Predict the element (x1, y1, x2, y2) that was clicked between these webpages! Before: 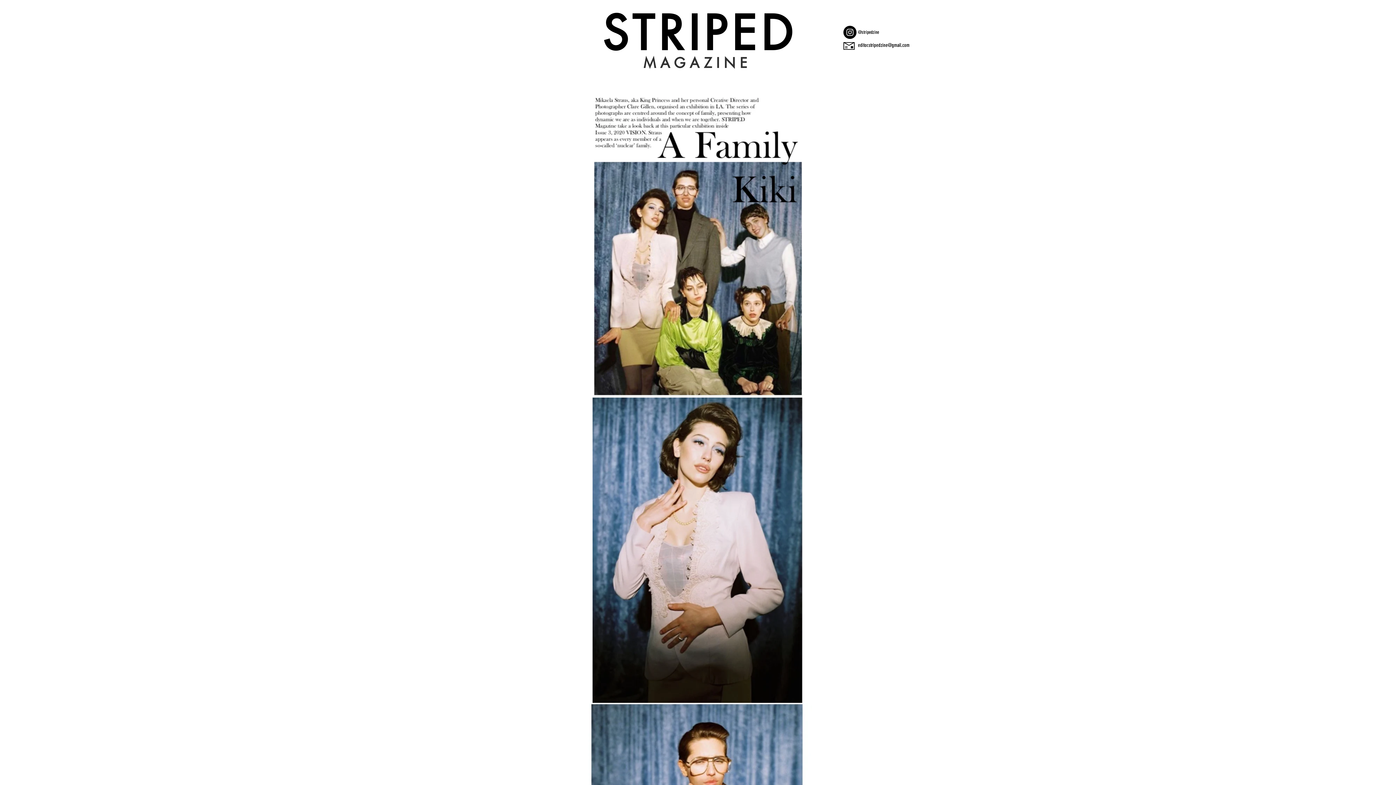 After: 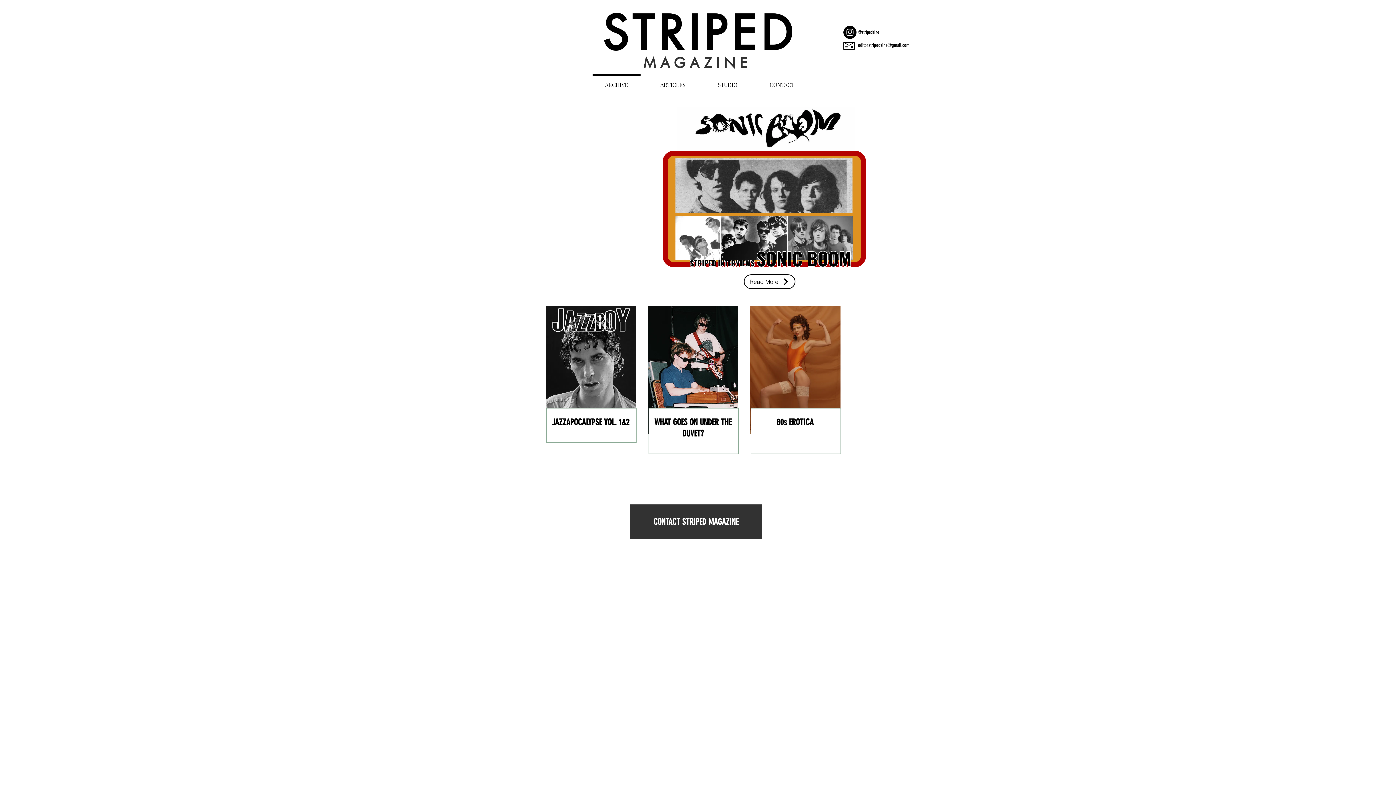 Action: label: STRIPED bbox: (602, 3, 797, 63)